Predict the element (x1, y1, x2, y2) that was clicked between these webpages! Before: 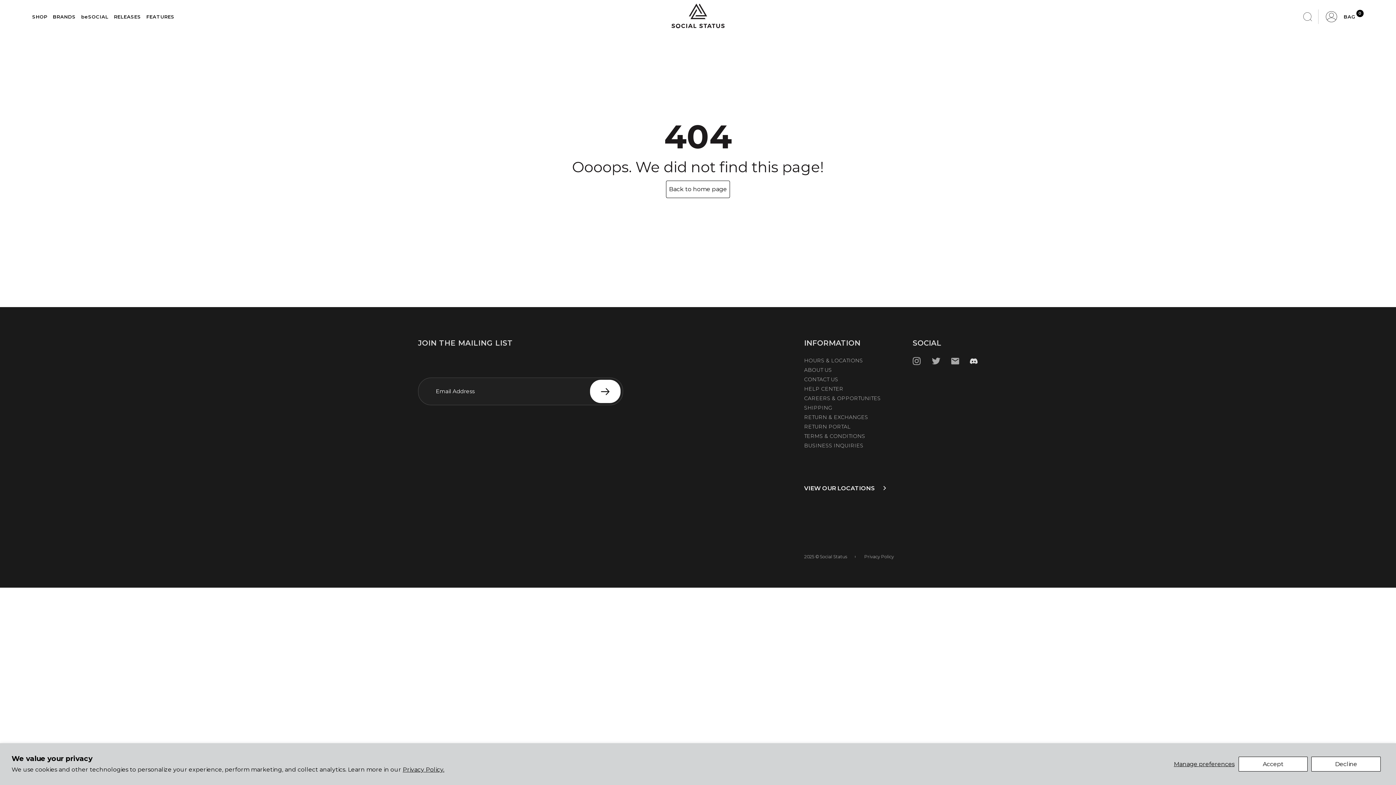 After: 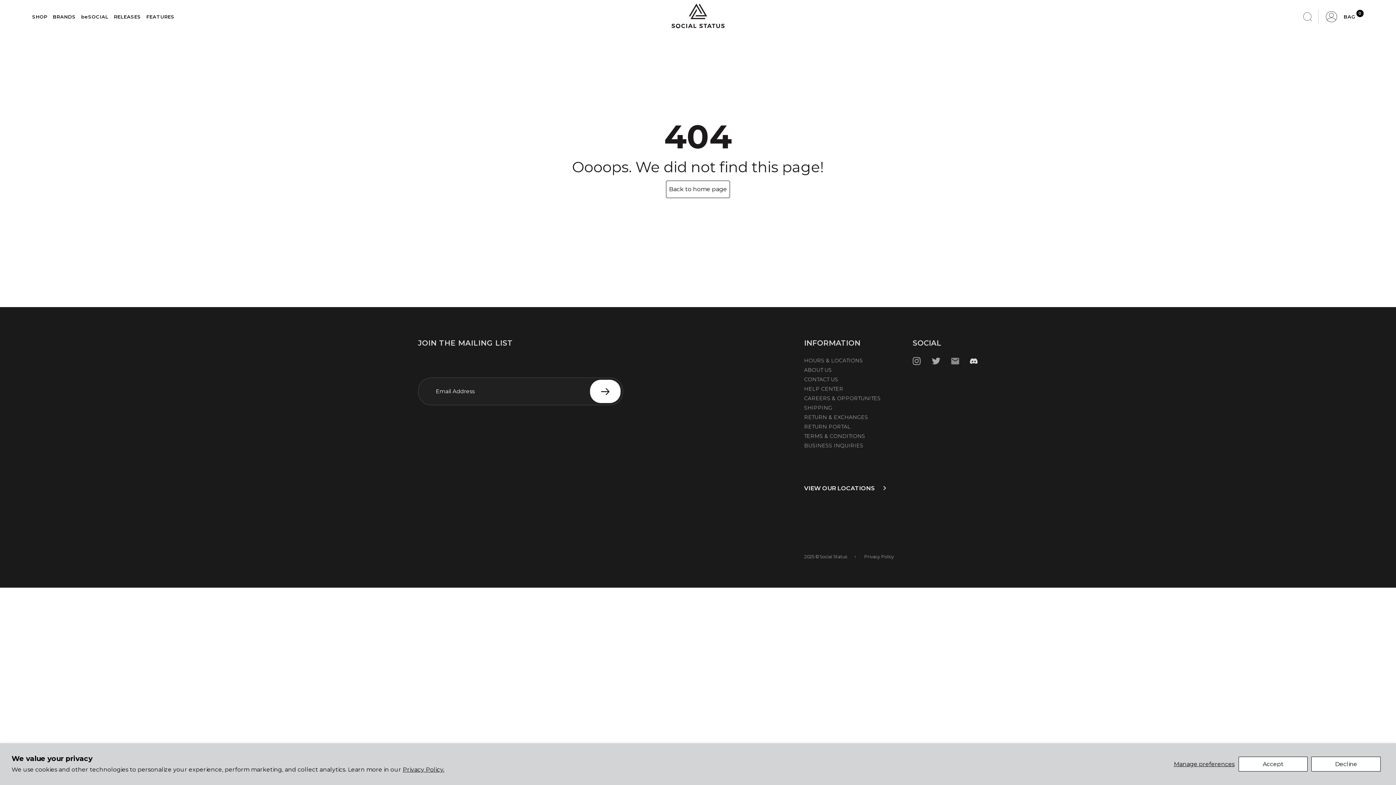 Action: bbox: (951, 356, 959, 370)